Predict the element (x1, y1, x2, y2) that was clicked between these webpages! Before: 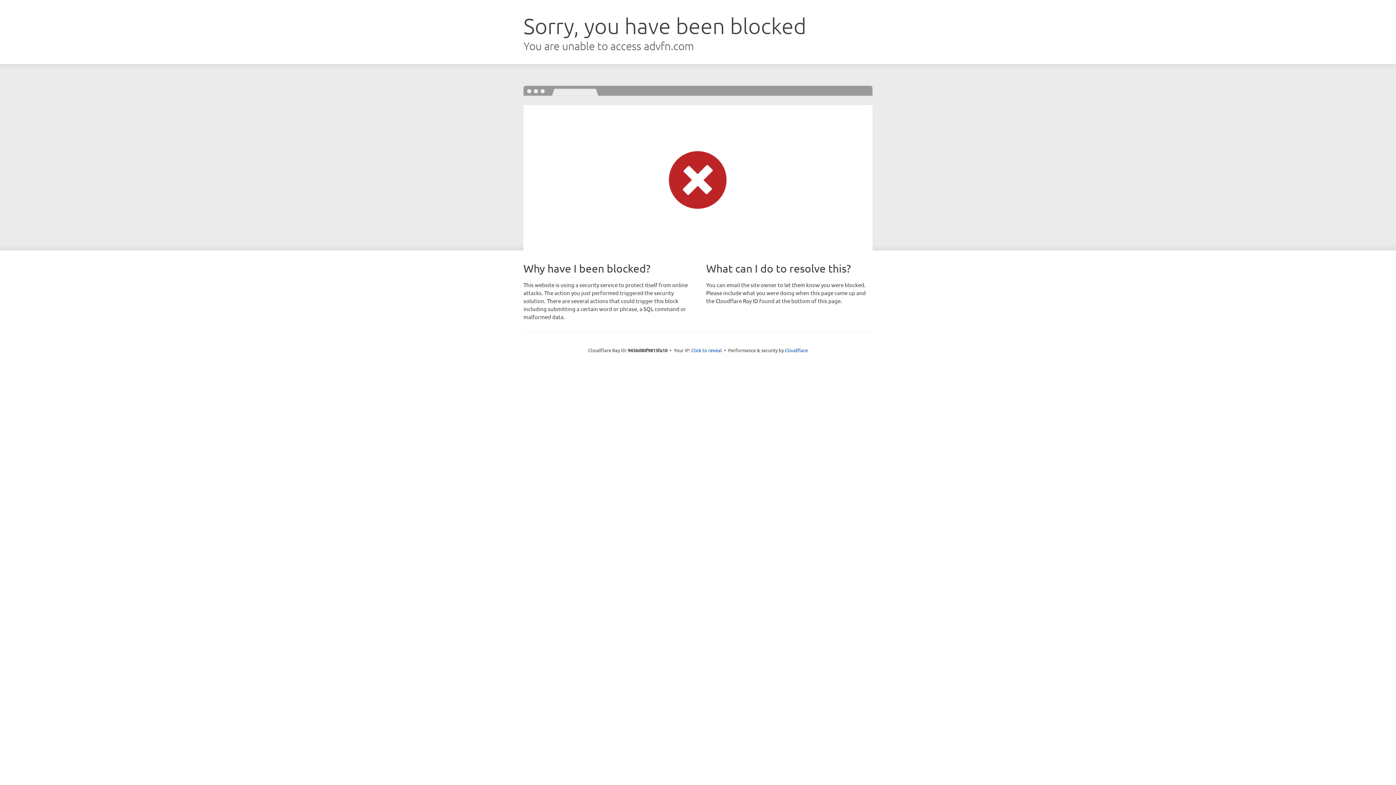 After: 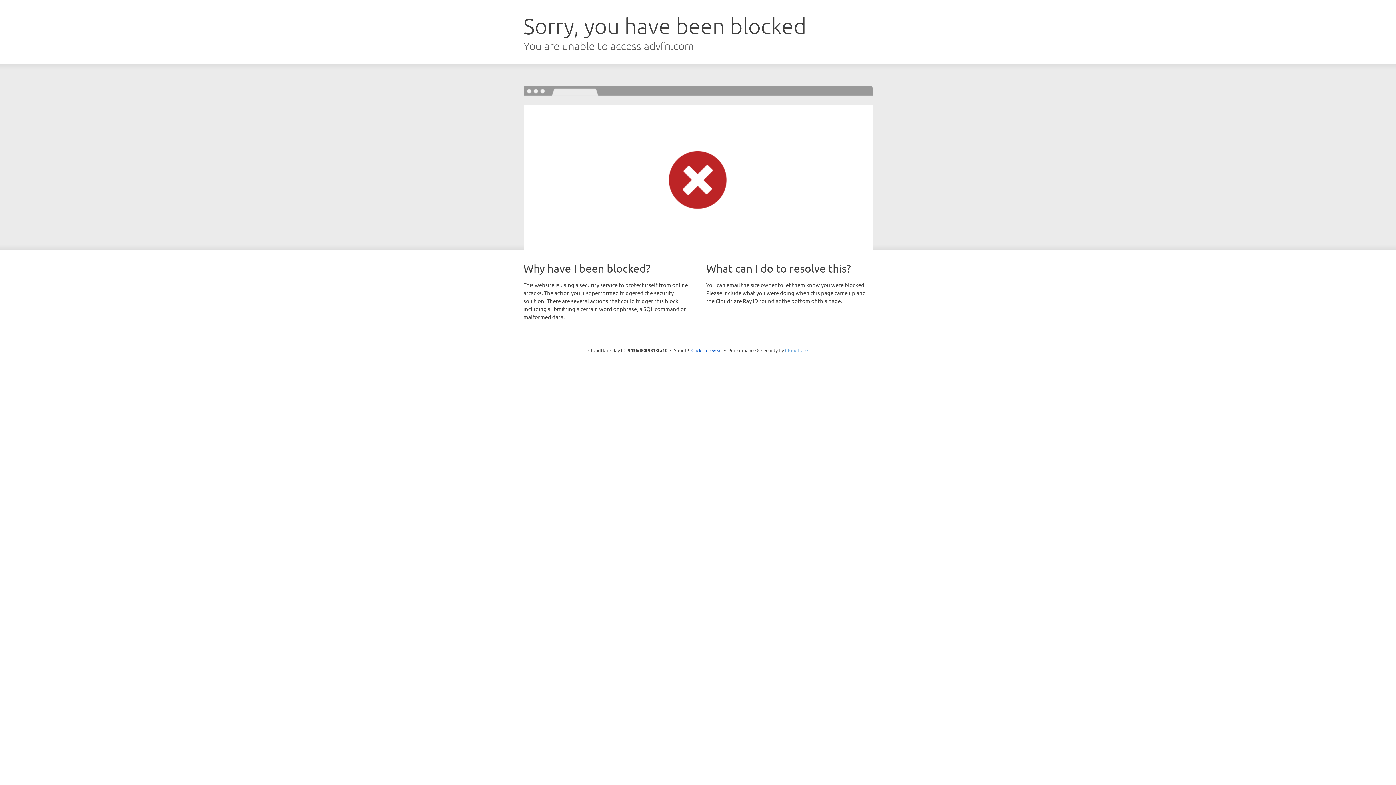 Action: label: Cloudflare bbox: (785, 347, 808, 353)